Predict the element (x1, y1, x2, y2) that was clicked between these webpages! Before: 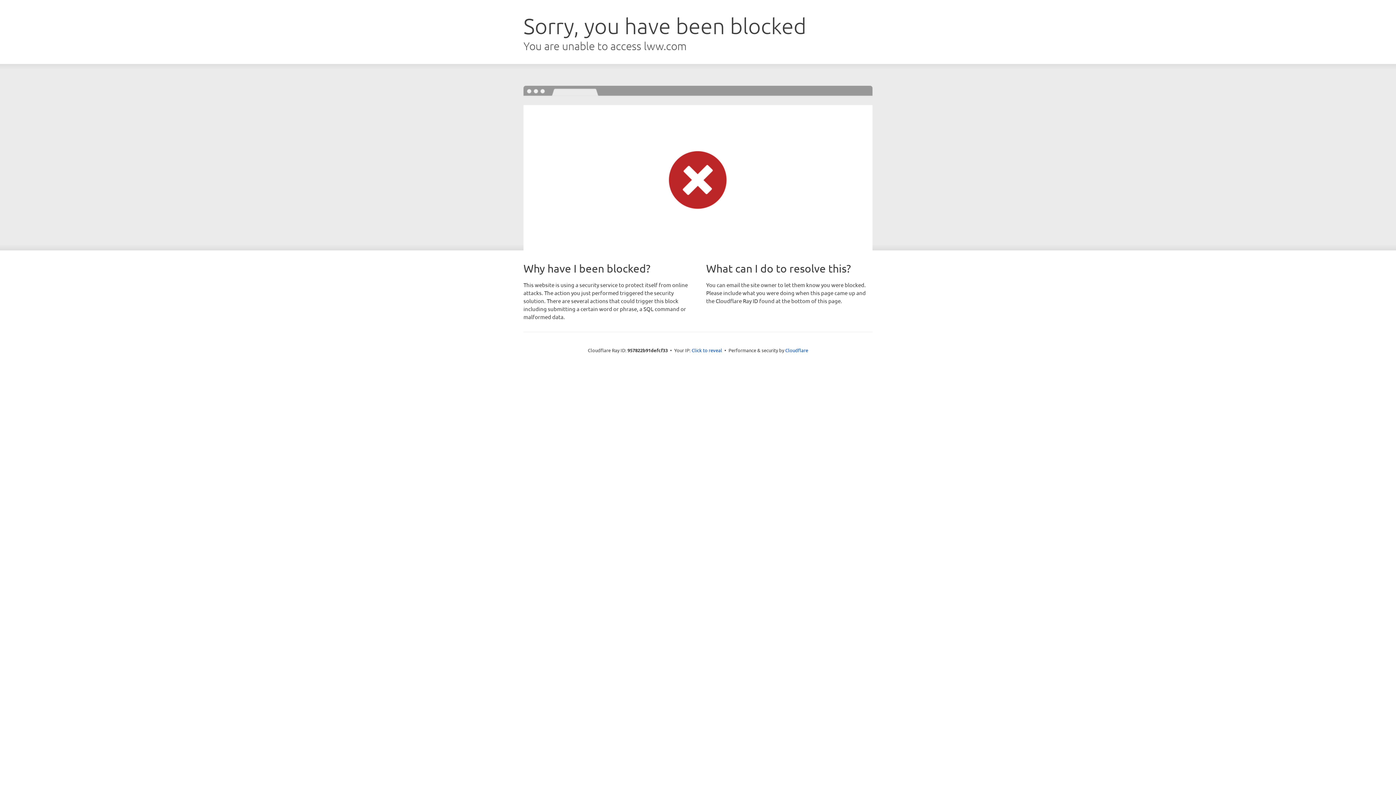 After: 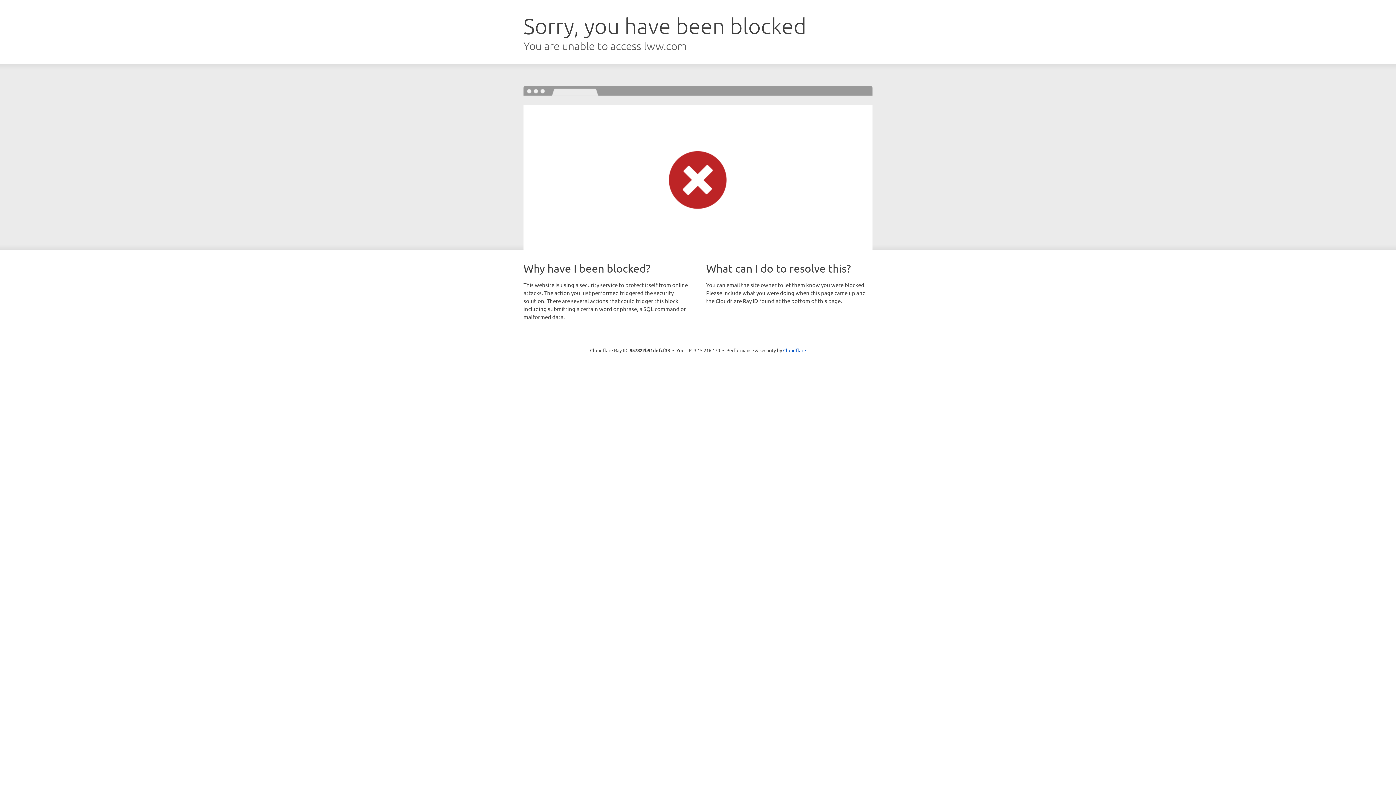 Action: bbox: (691, 346, 722, 353) label: Click to reveal